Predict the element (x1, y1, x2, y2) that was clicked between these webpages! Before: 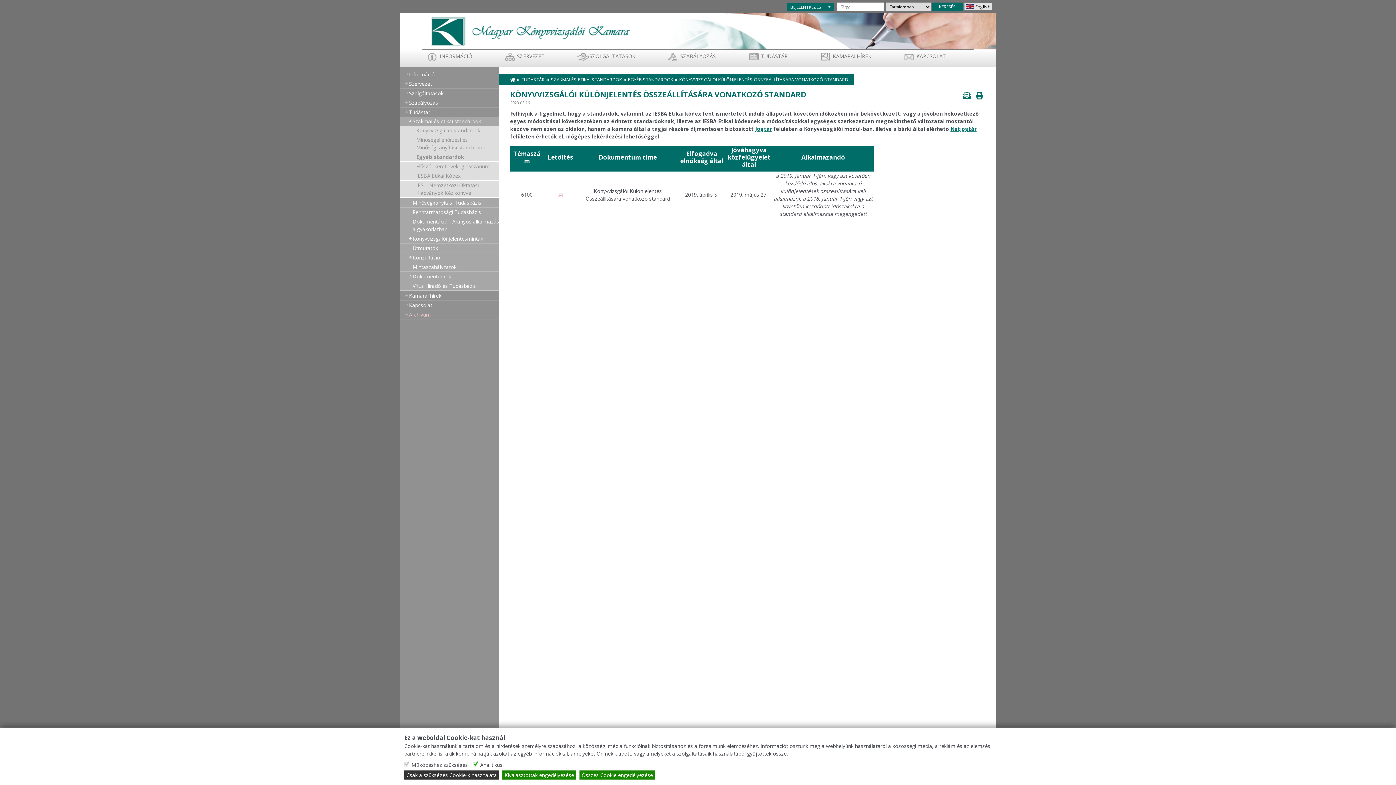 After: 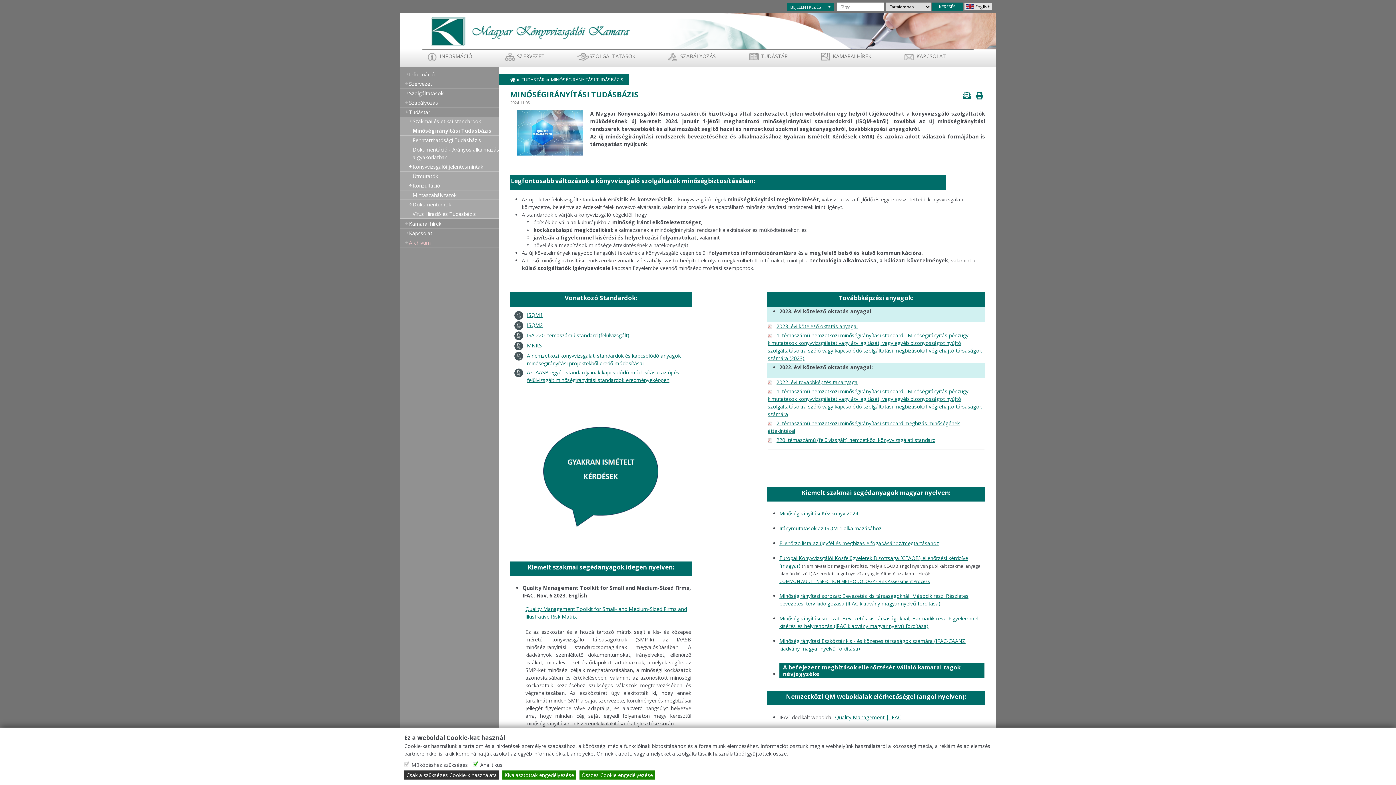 Action: bbox: (412, 198, 499, 207) label: Minőségirányítási Tudásbázis